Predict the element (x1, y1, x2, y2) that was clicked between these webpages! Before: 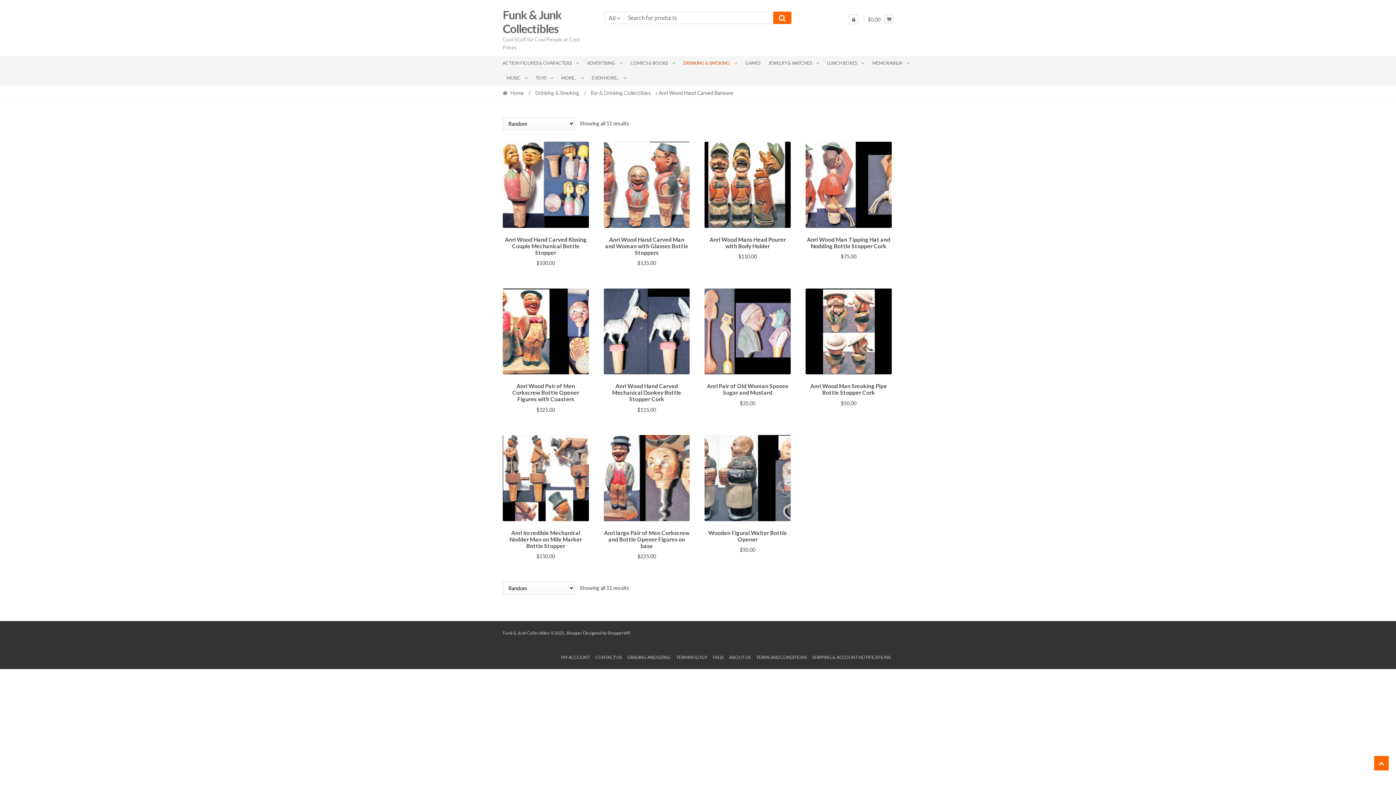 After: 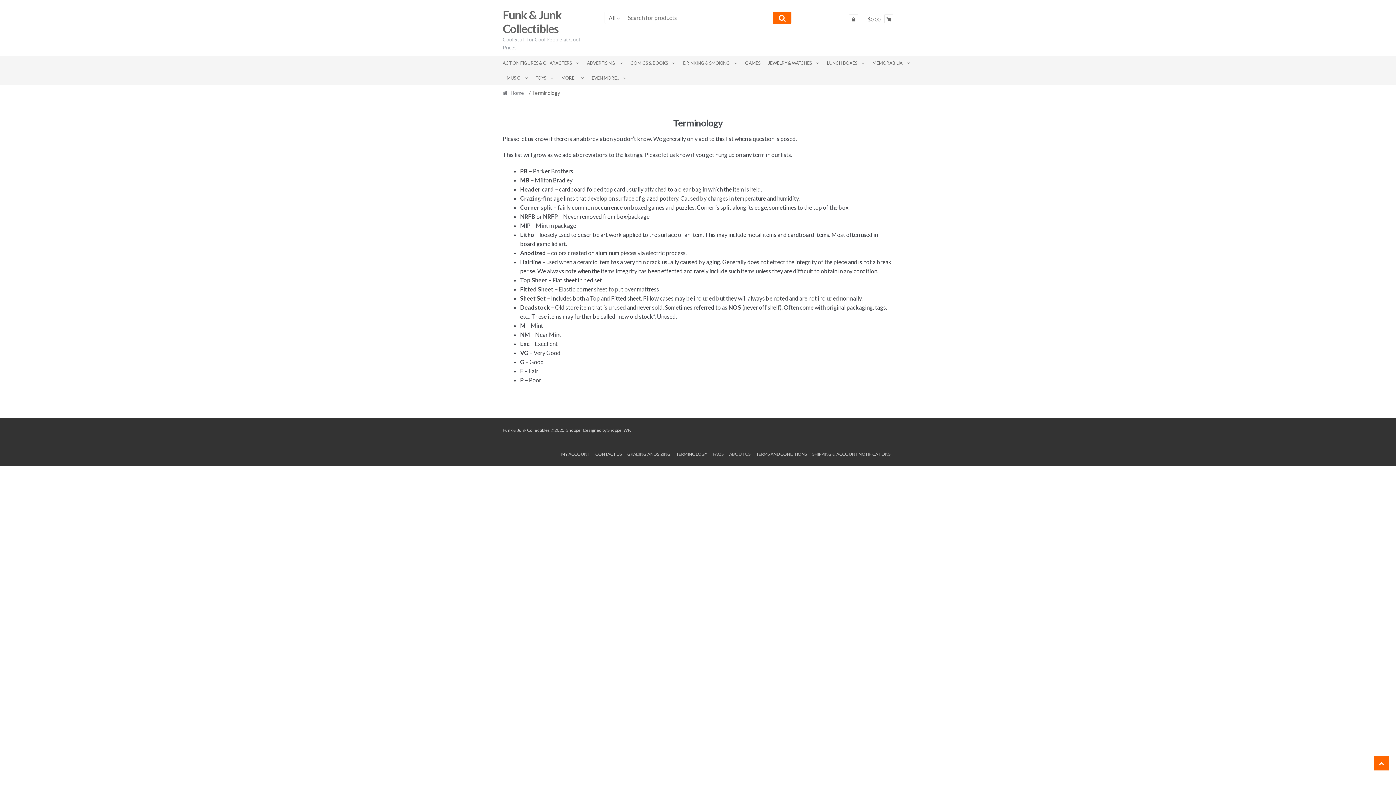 Action: bbox: (673, 654, 710, 660) label: TERMINOLOGY